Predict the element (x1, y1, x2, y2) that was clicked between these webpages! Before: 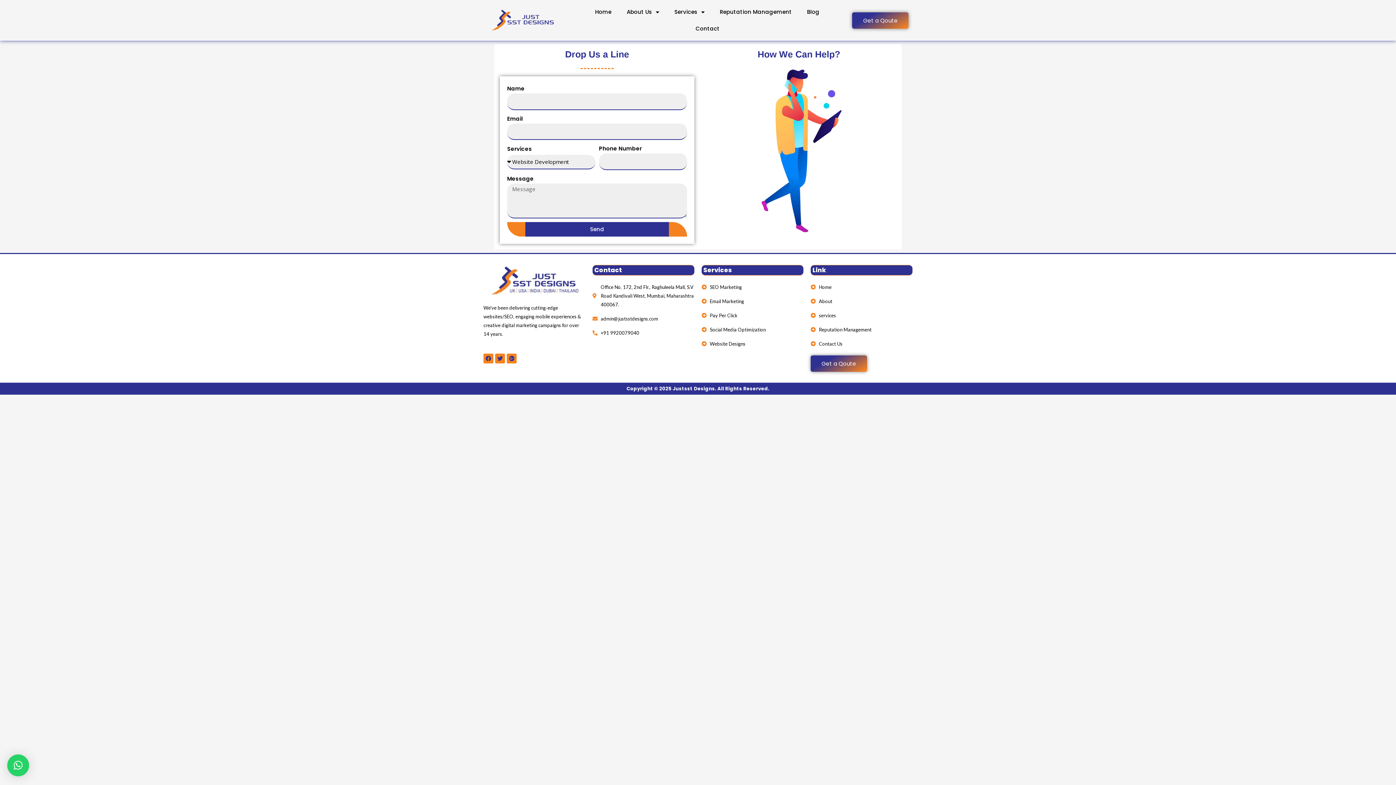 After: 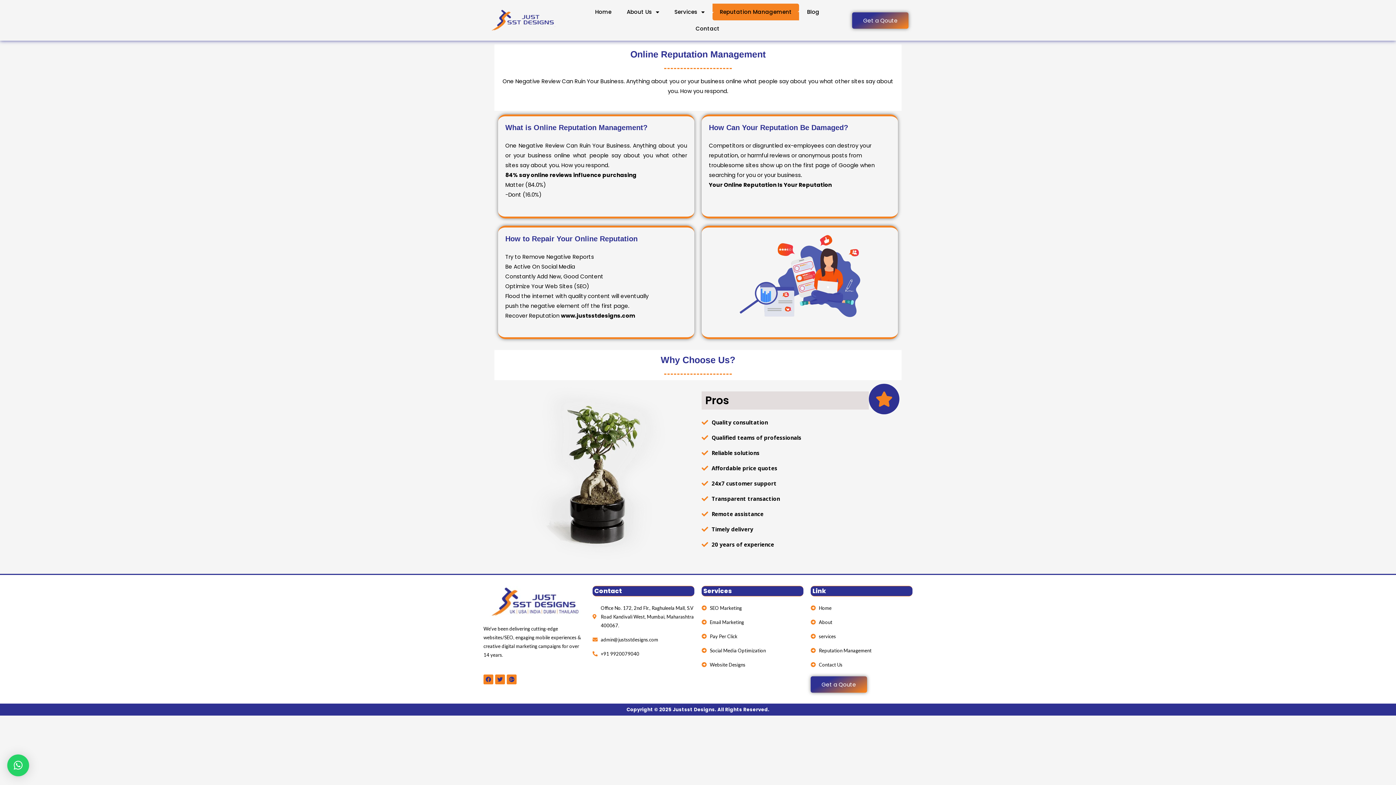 Action: bbox: (810, 325, 912, 334) label: Reputation Management